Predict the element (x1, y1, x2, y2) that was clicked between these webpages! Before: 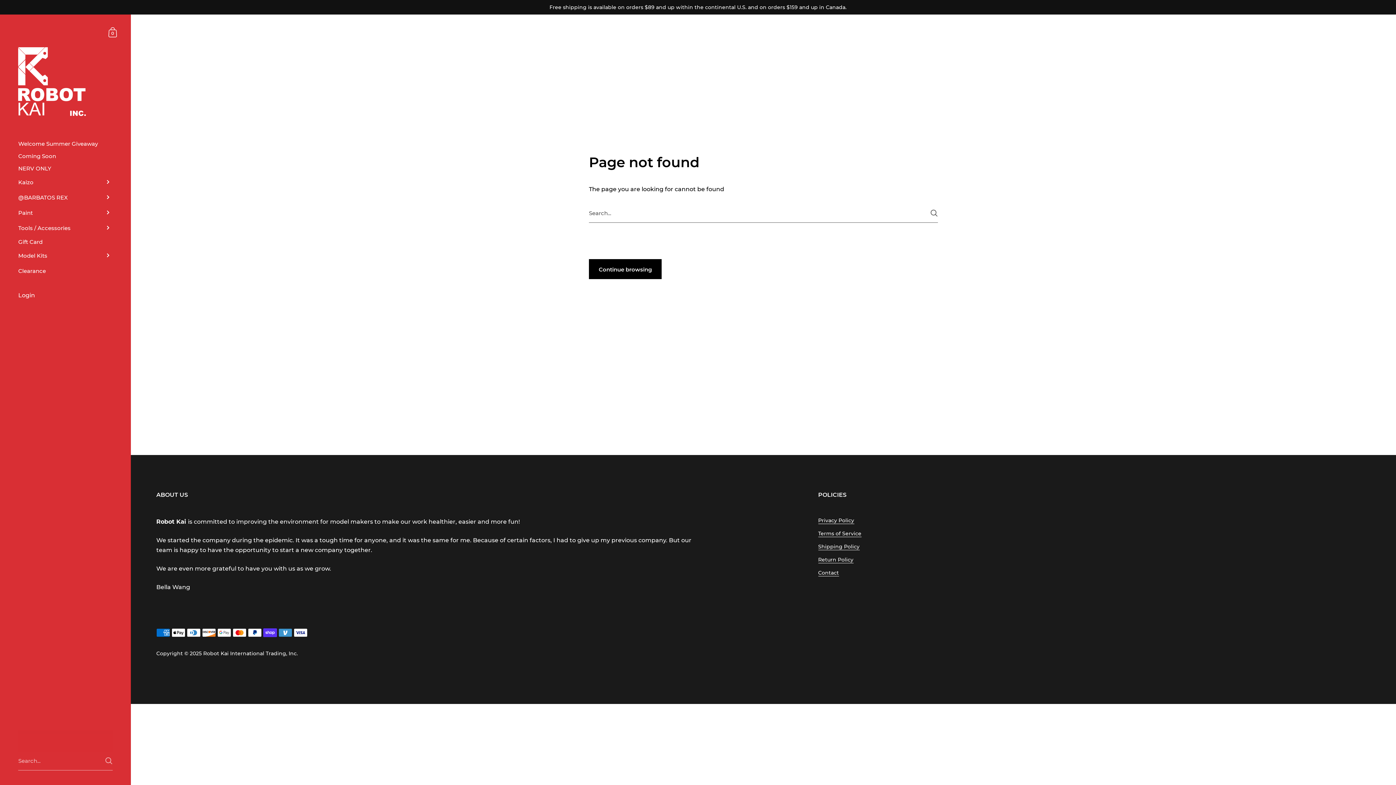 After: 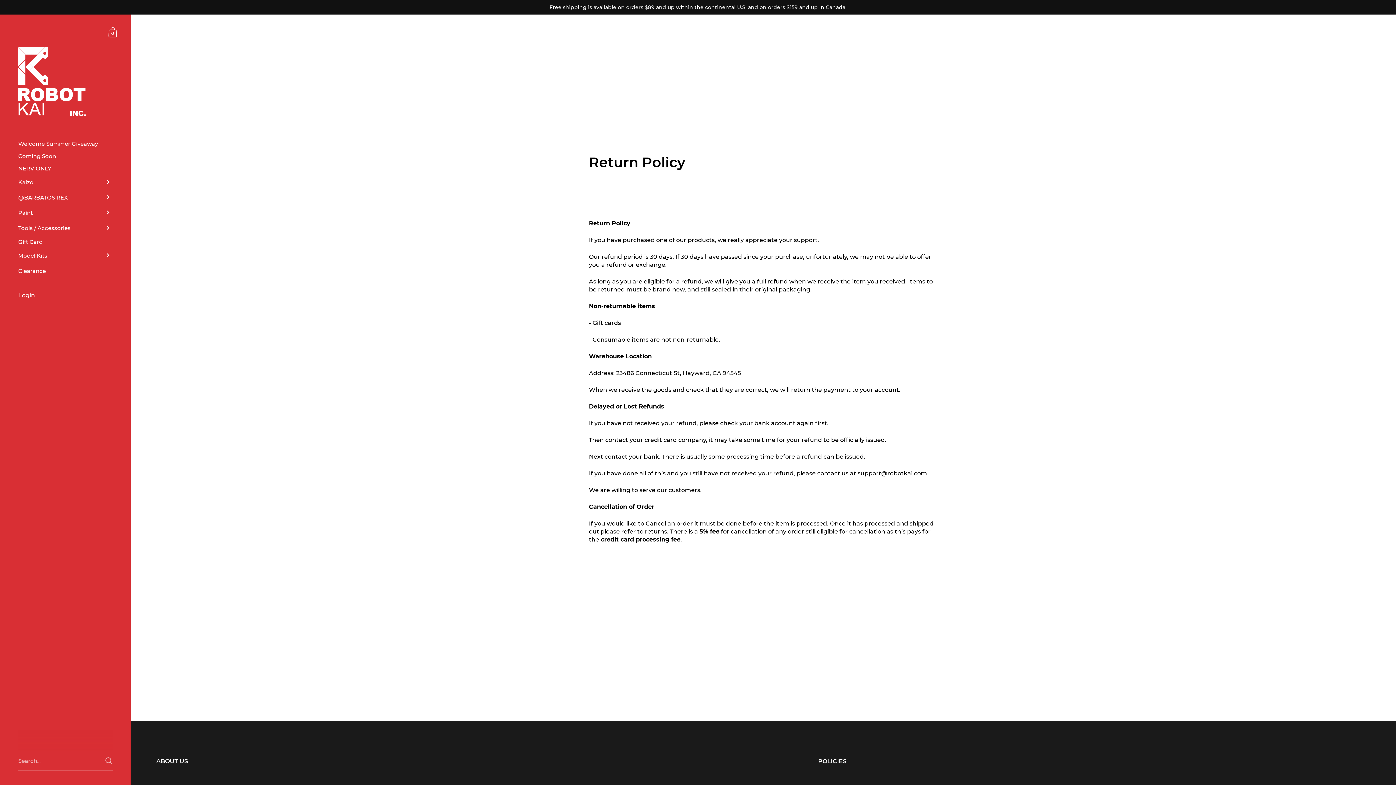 Action: label: Return Policy bbox: (818, 556, 853, 563)